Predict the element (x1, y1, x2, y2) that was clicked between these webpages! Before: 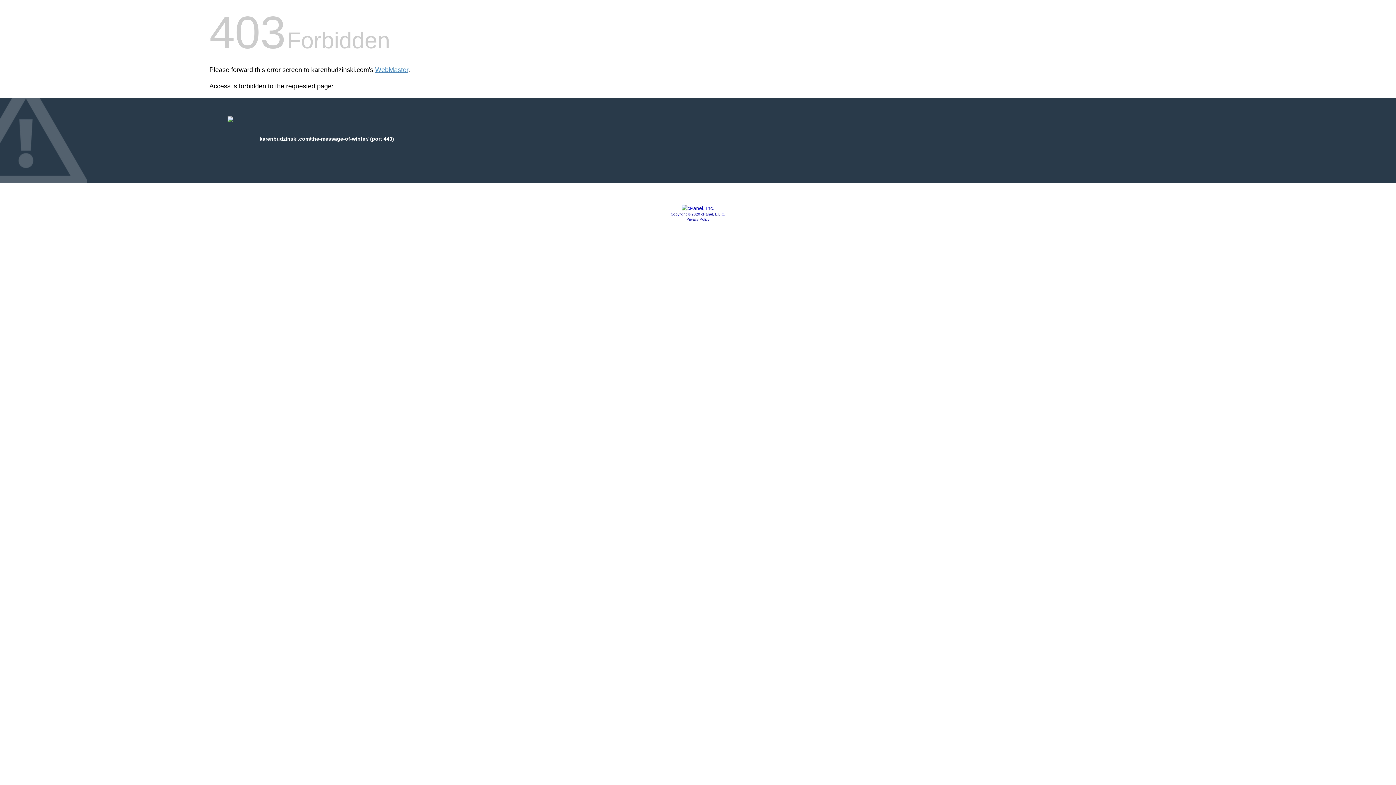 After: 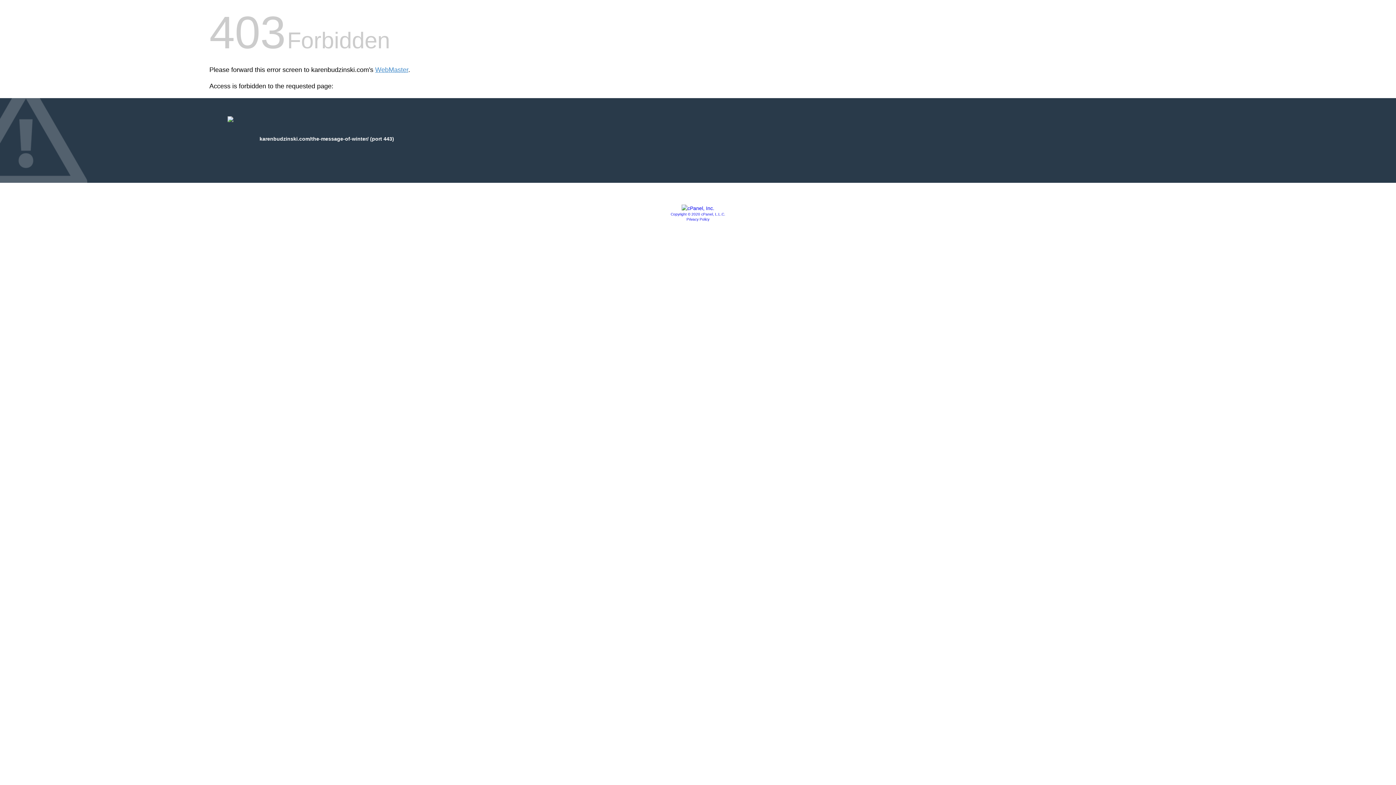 Action: bbox: (686, 217, 709, 221) label: Privacy Policy